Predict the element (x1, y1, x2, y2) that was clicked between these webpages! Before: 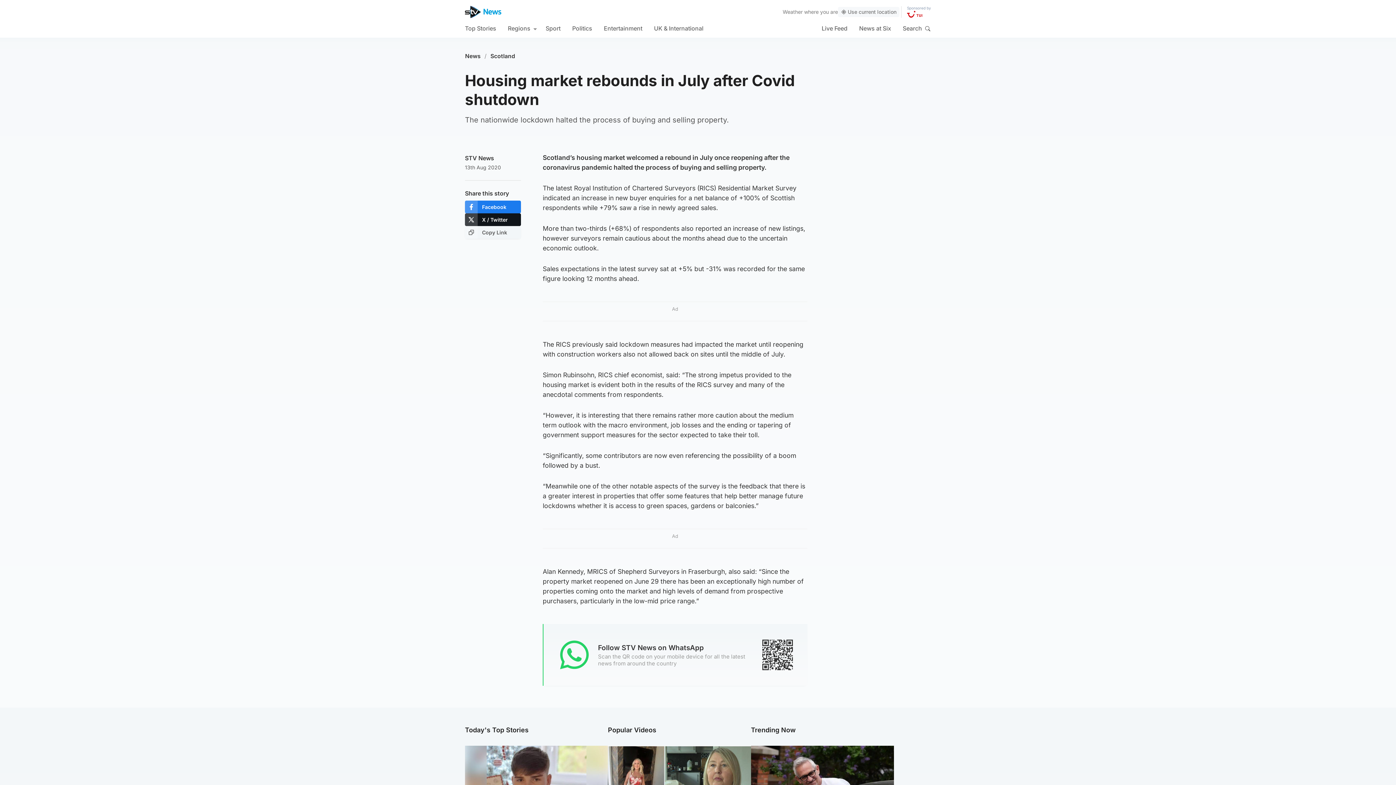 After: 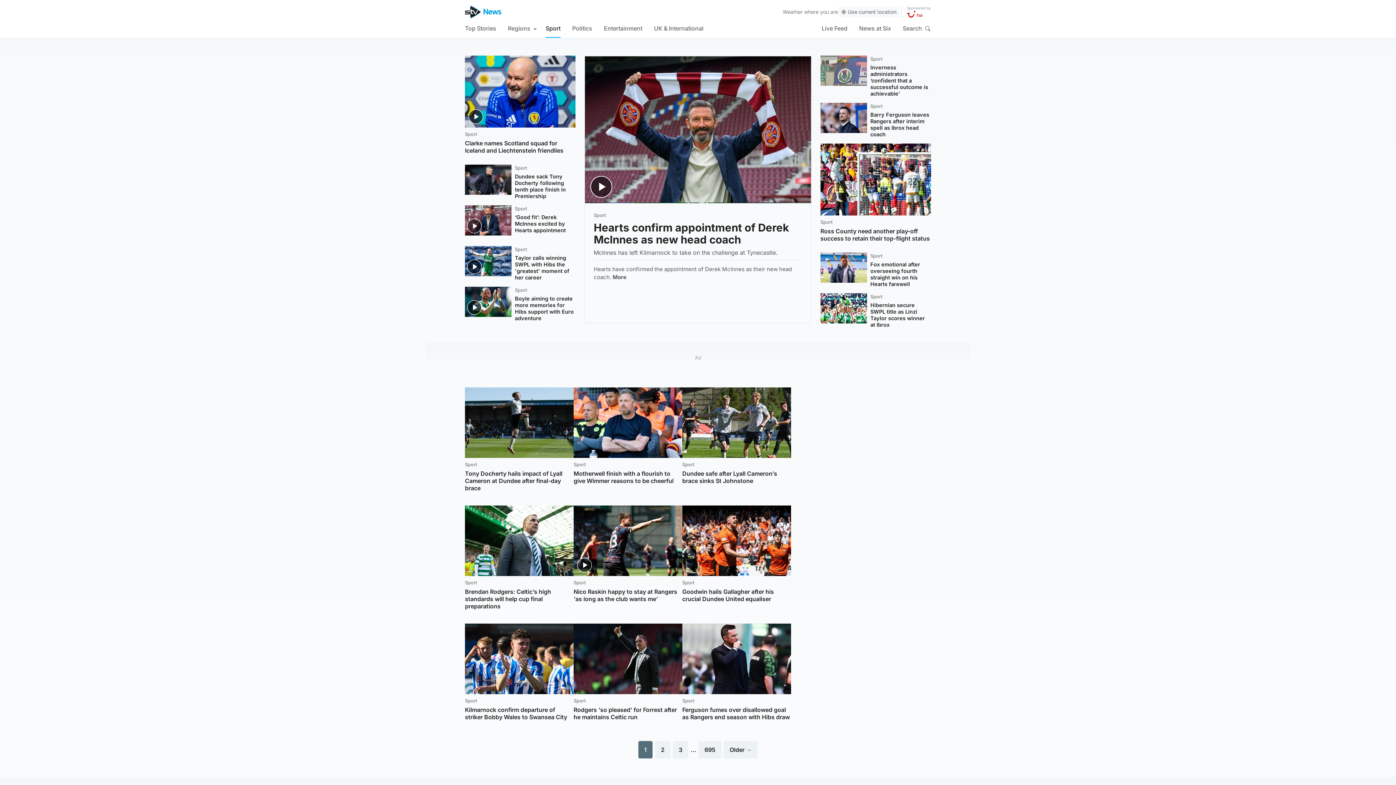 Action: label: Sport bbox: (545, 18, 560, 37)